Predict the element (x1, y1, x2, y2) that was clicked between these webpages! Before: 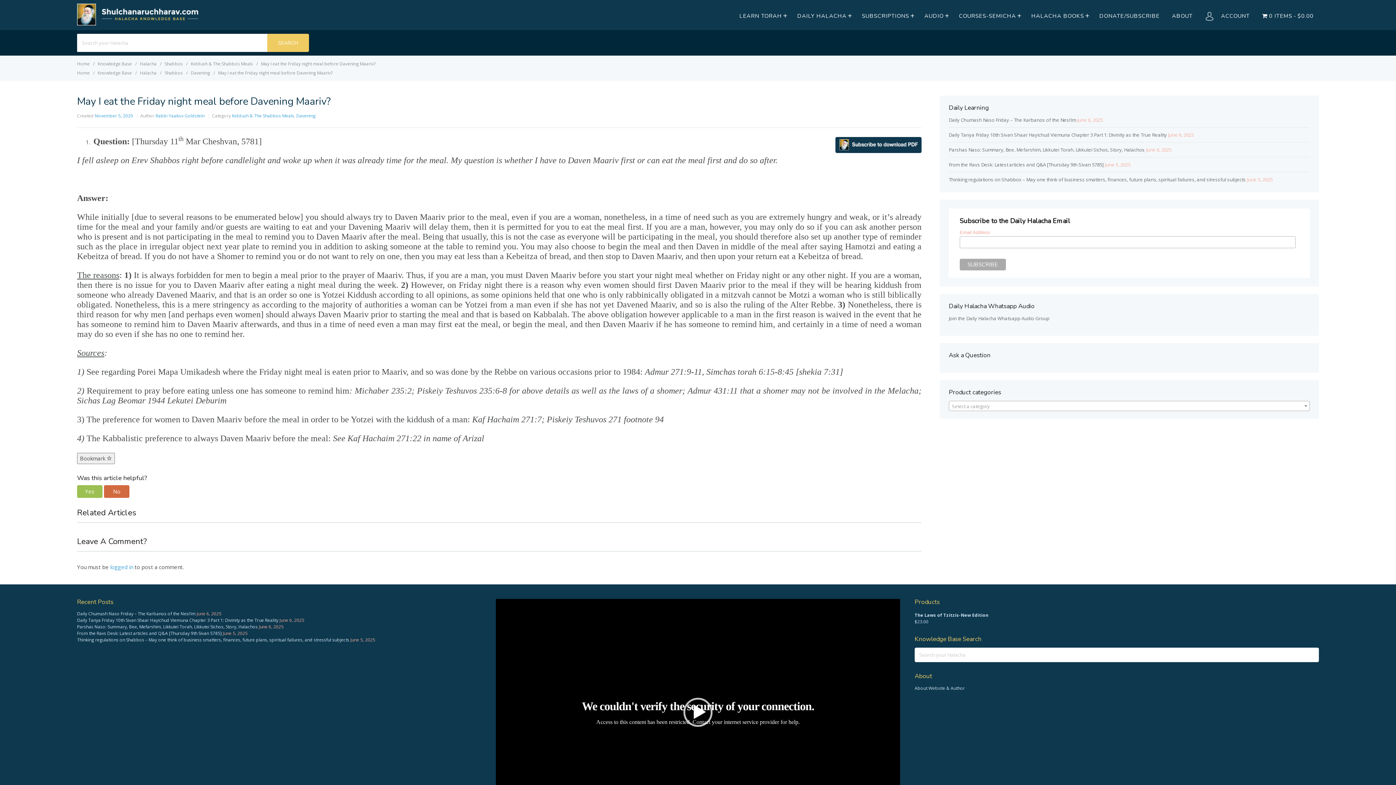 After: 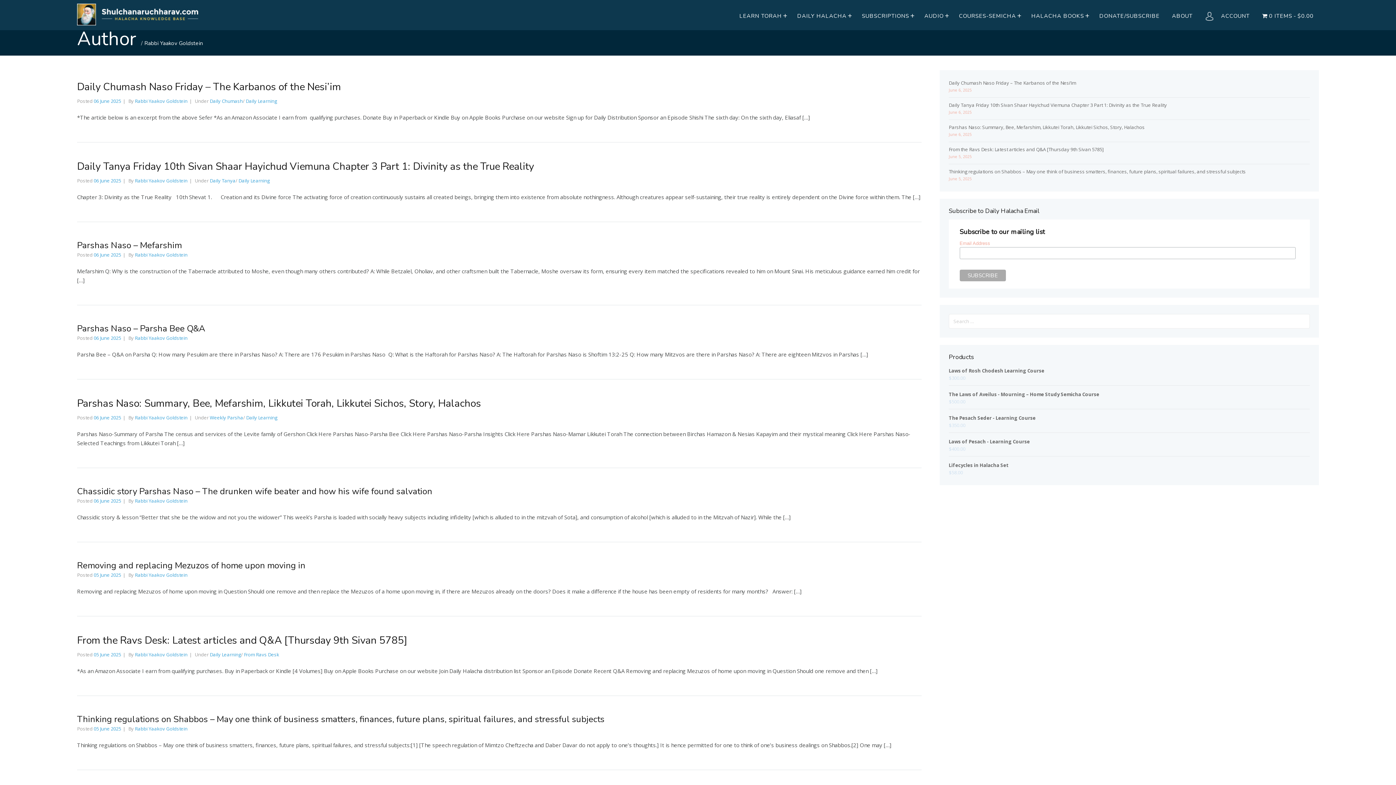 Action: bbox: (155, 112, 204, 118) label: Rabbi Yaakov Goldstein